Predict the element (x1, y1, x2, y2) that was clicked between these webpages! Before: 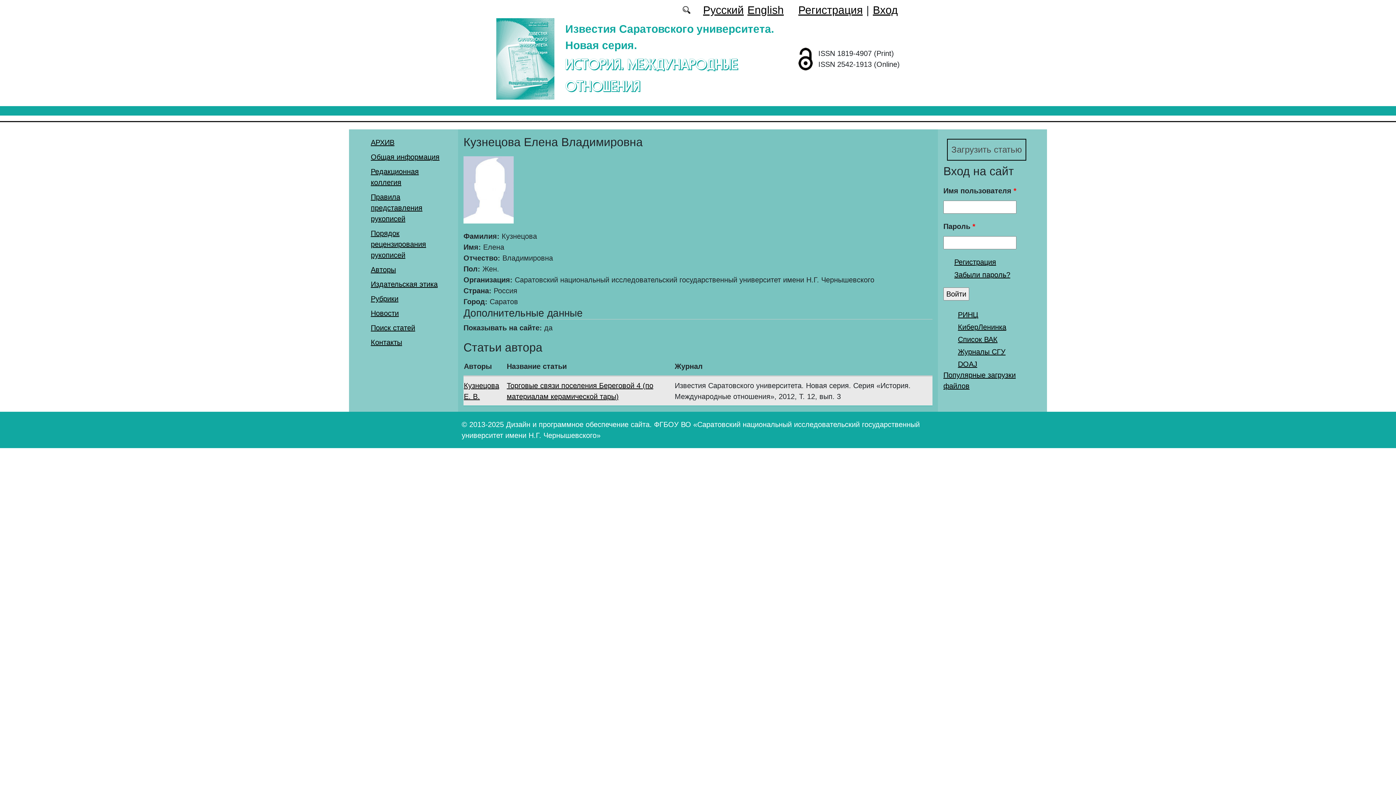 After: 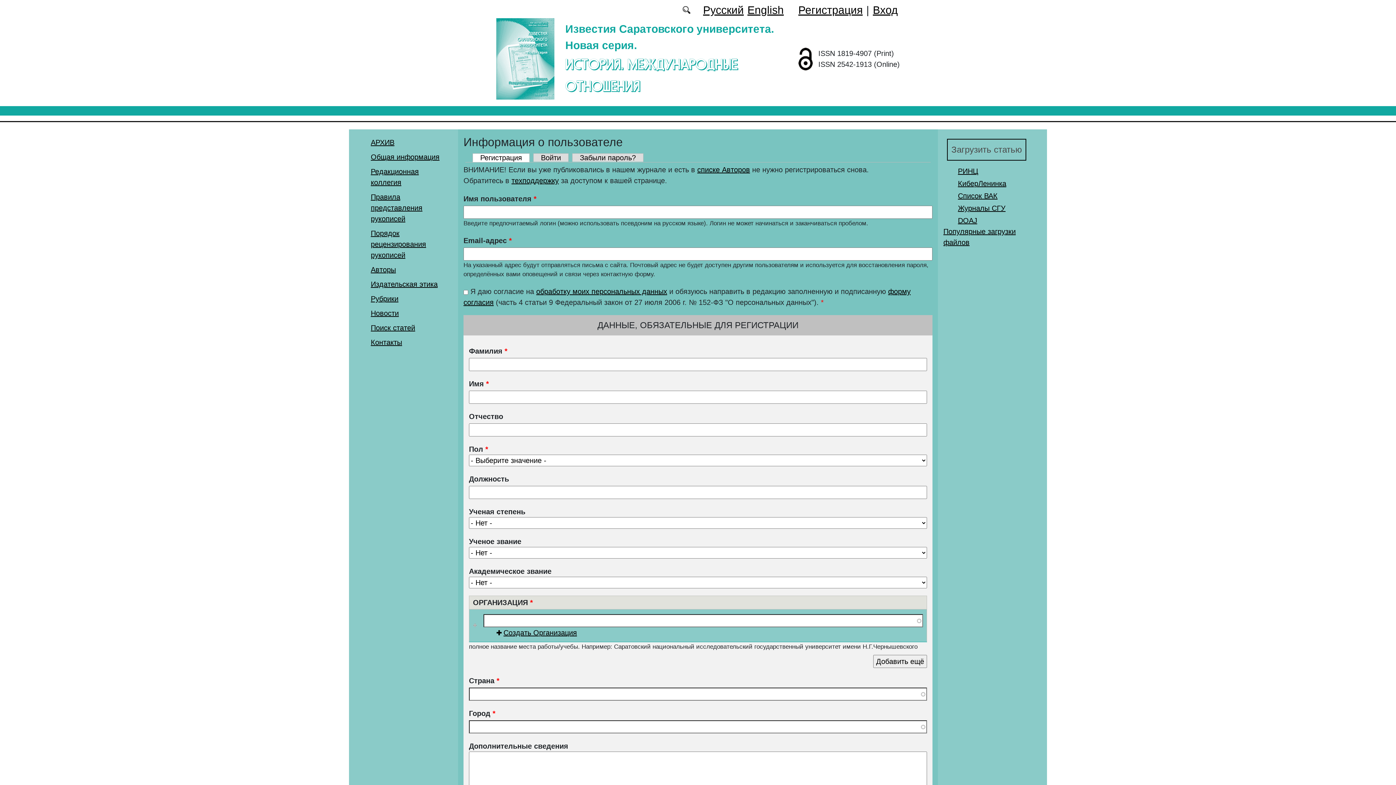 Action: bbox: (954, 258, 996, 266) label: Регистрация